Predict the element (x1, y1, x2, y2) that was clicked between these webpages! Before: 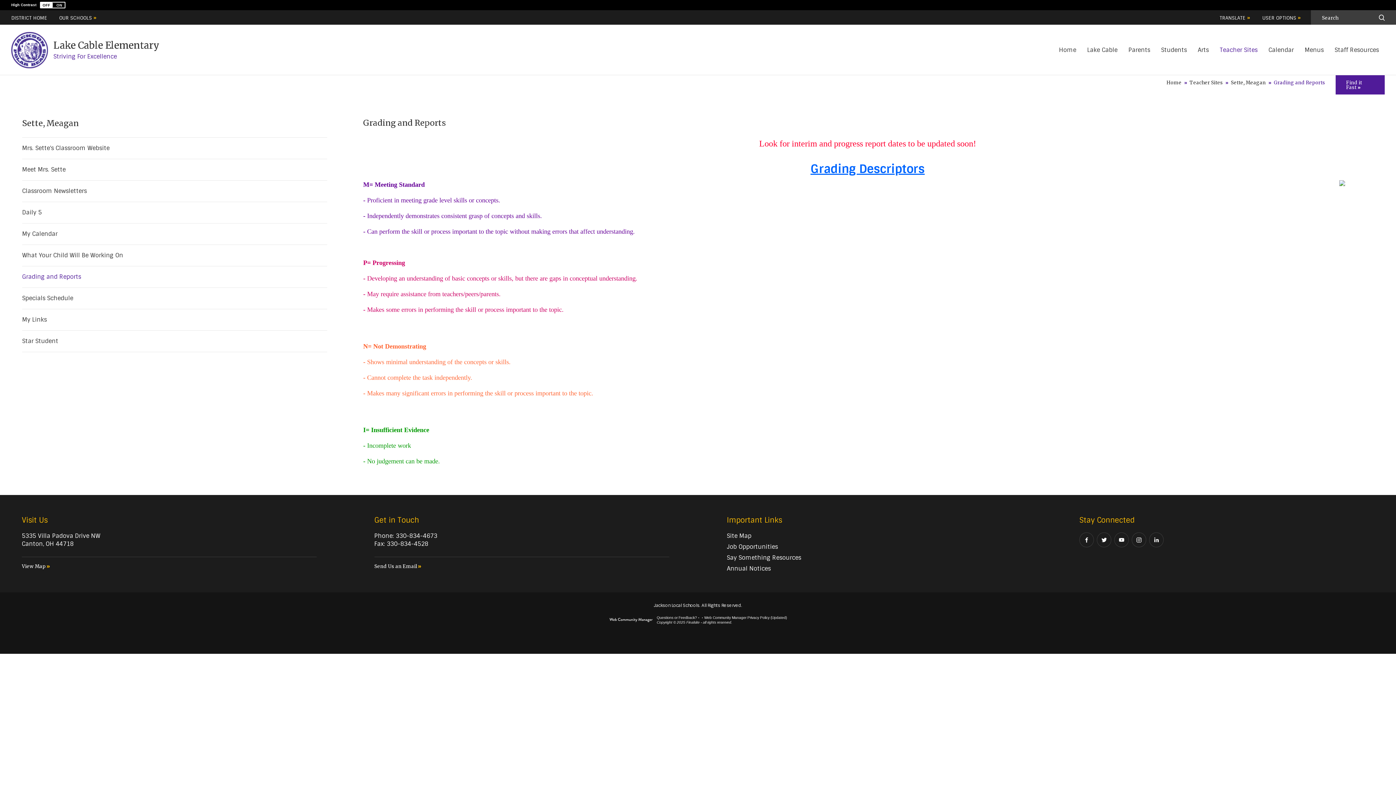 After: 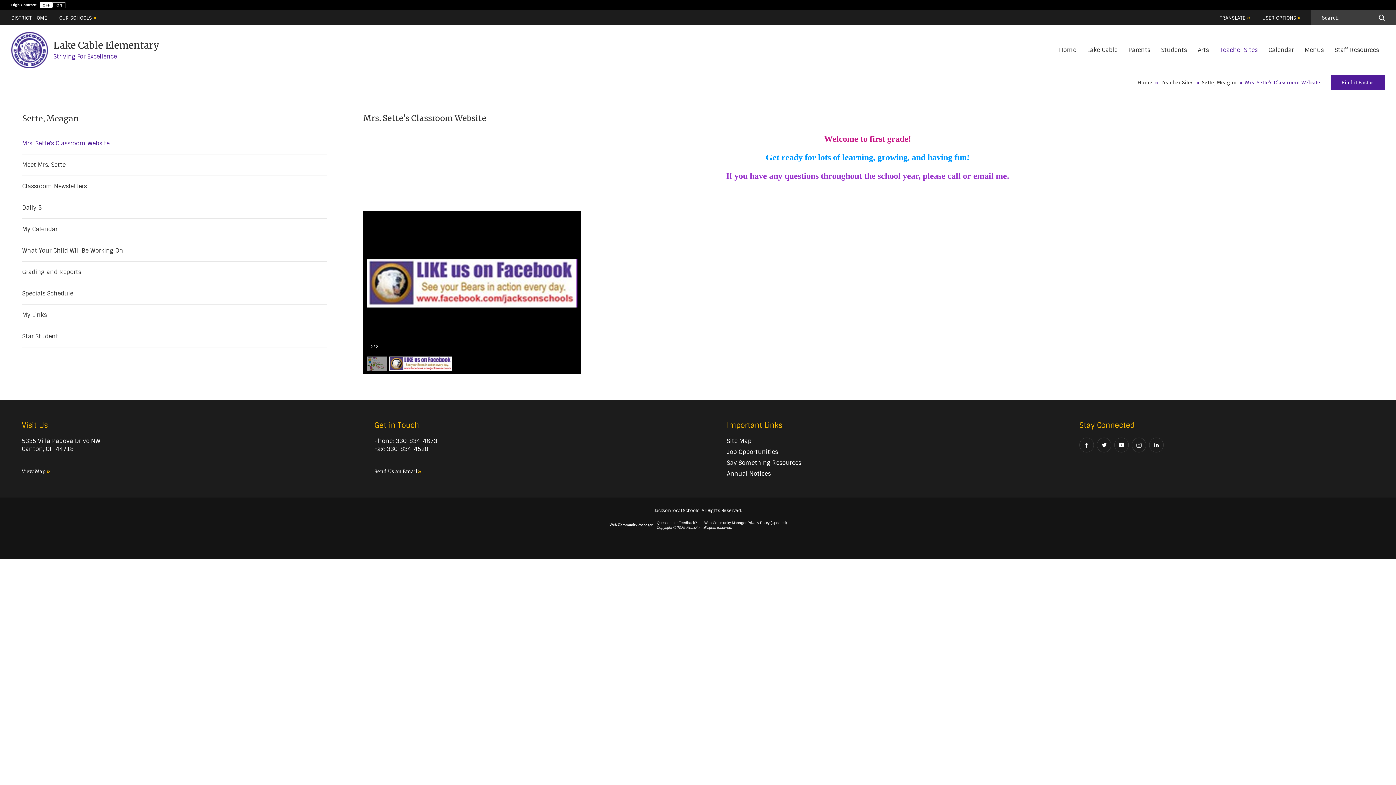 Action: label: Sette, Meagan bbox: (1231, 79, 1270, 85)